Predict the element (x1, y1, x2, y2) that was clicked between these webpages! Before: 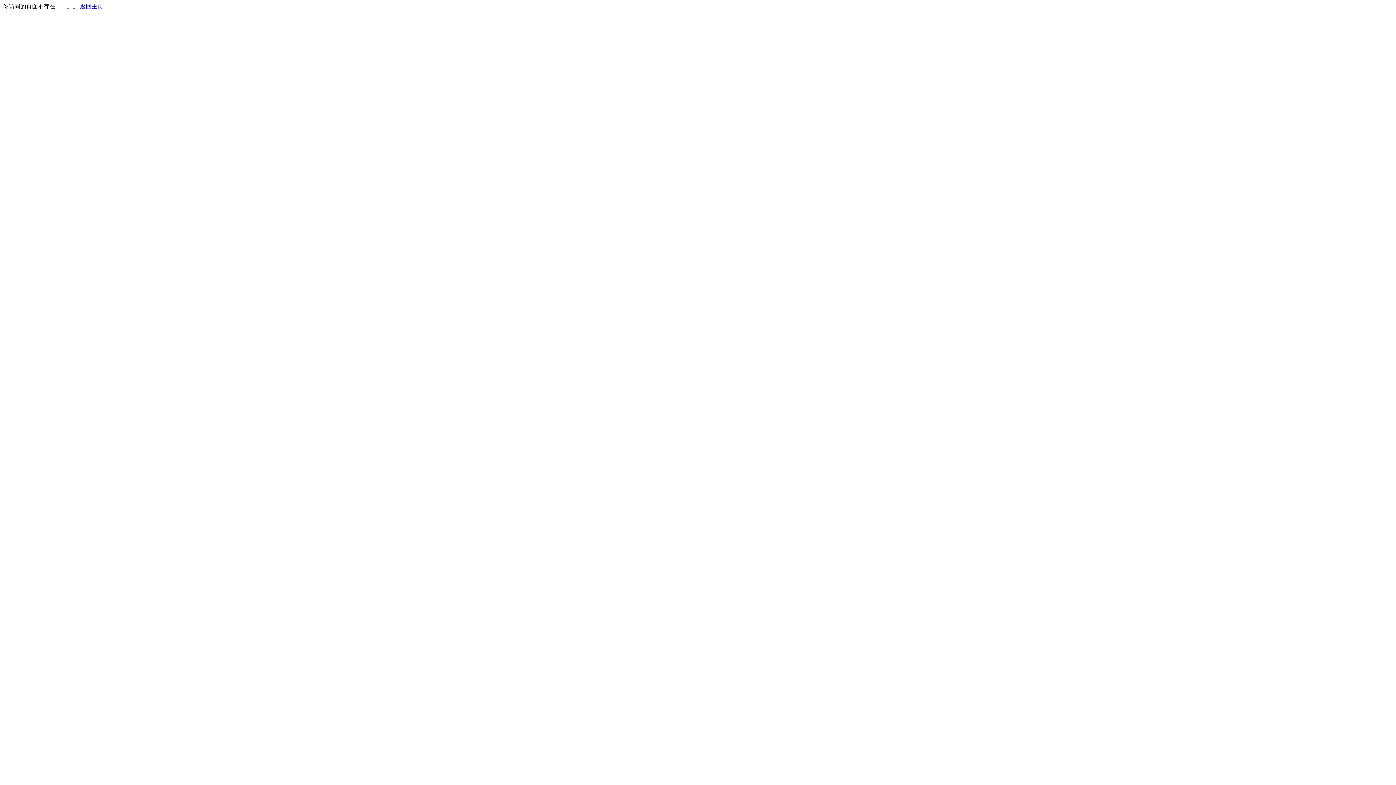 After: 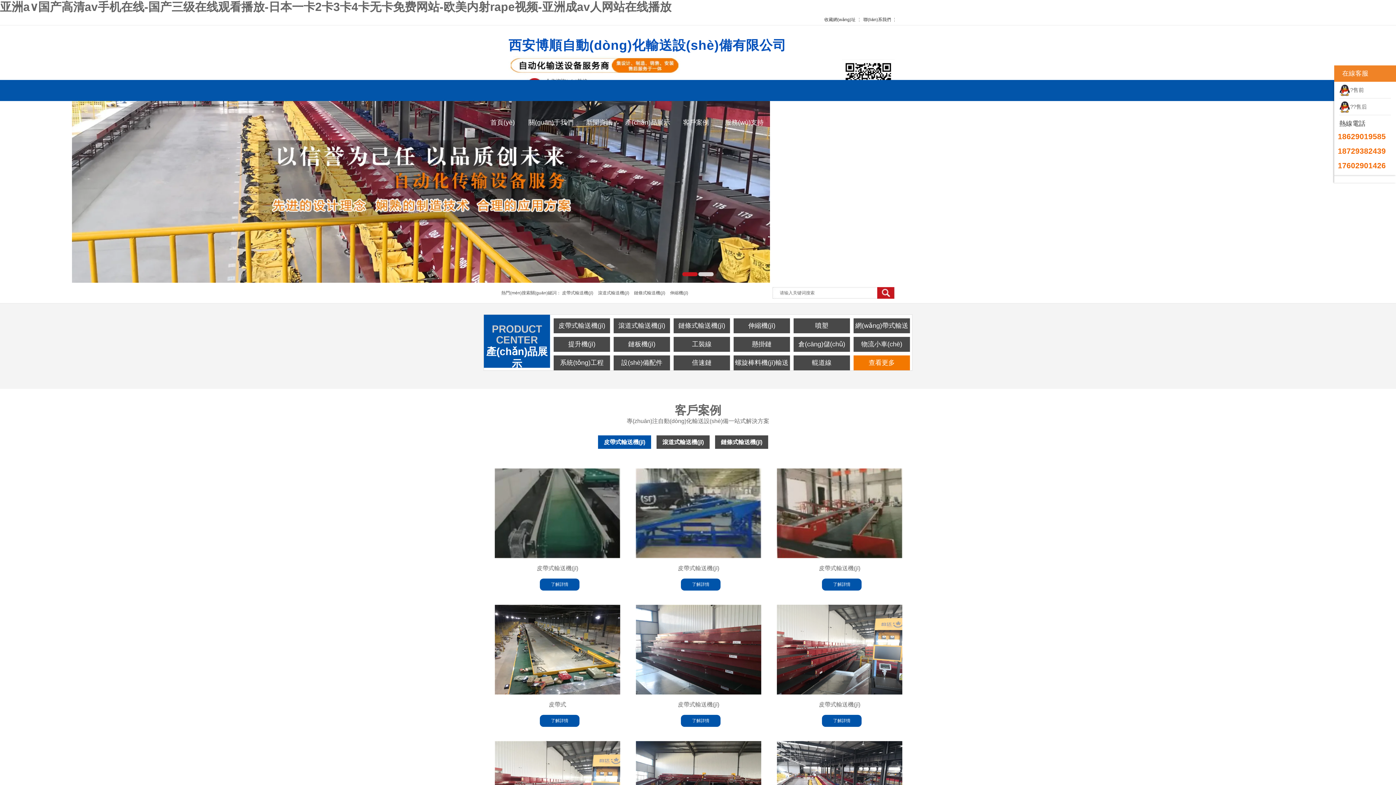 Action: bbox: (80, 3, 103, 9) label: 返回主页